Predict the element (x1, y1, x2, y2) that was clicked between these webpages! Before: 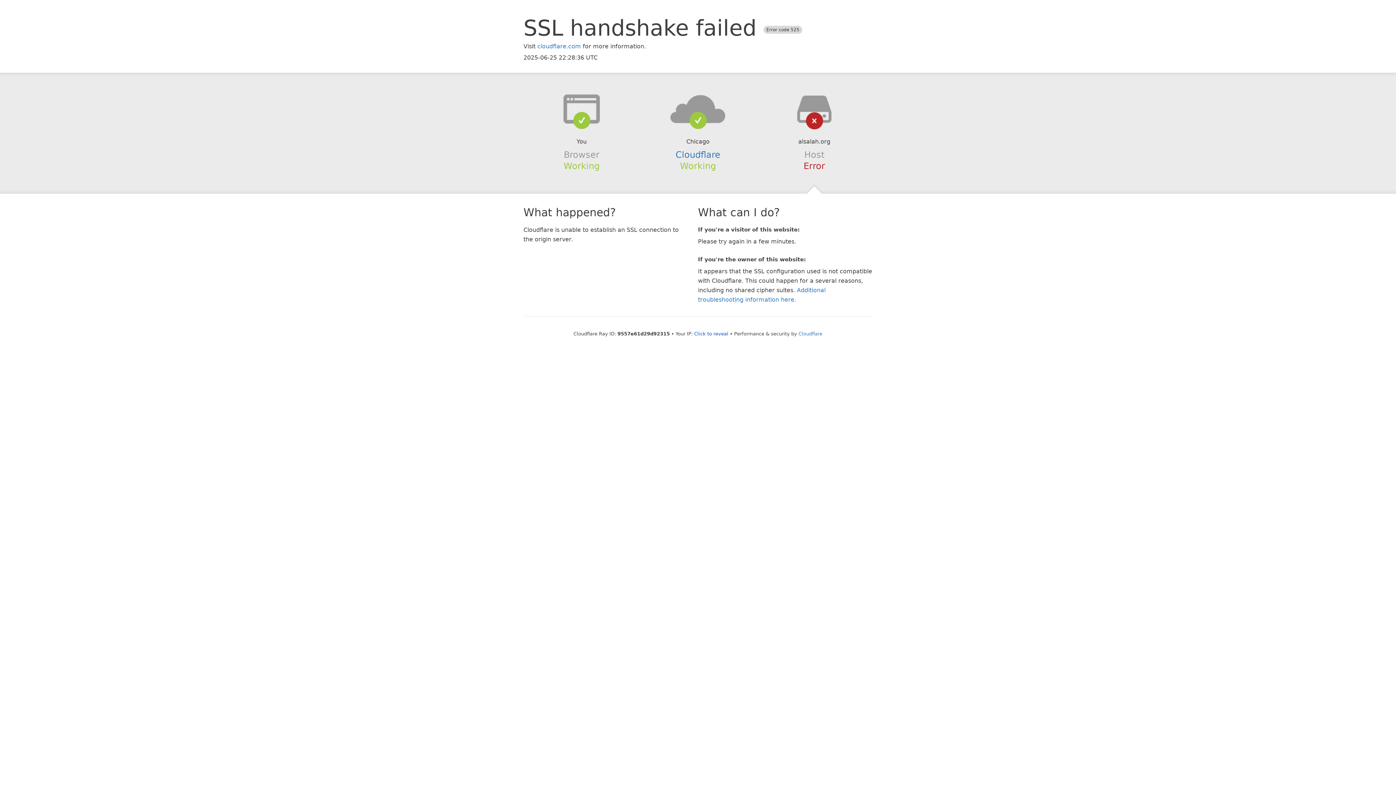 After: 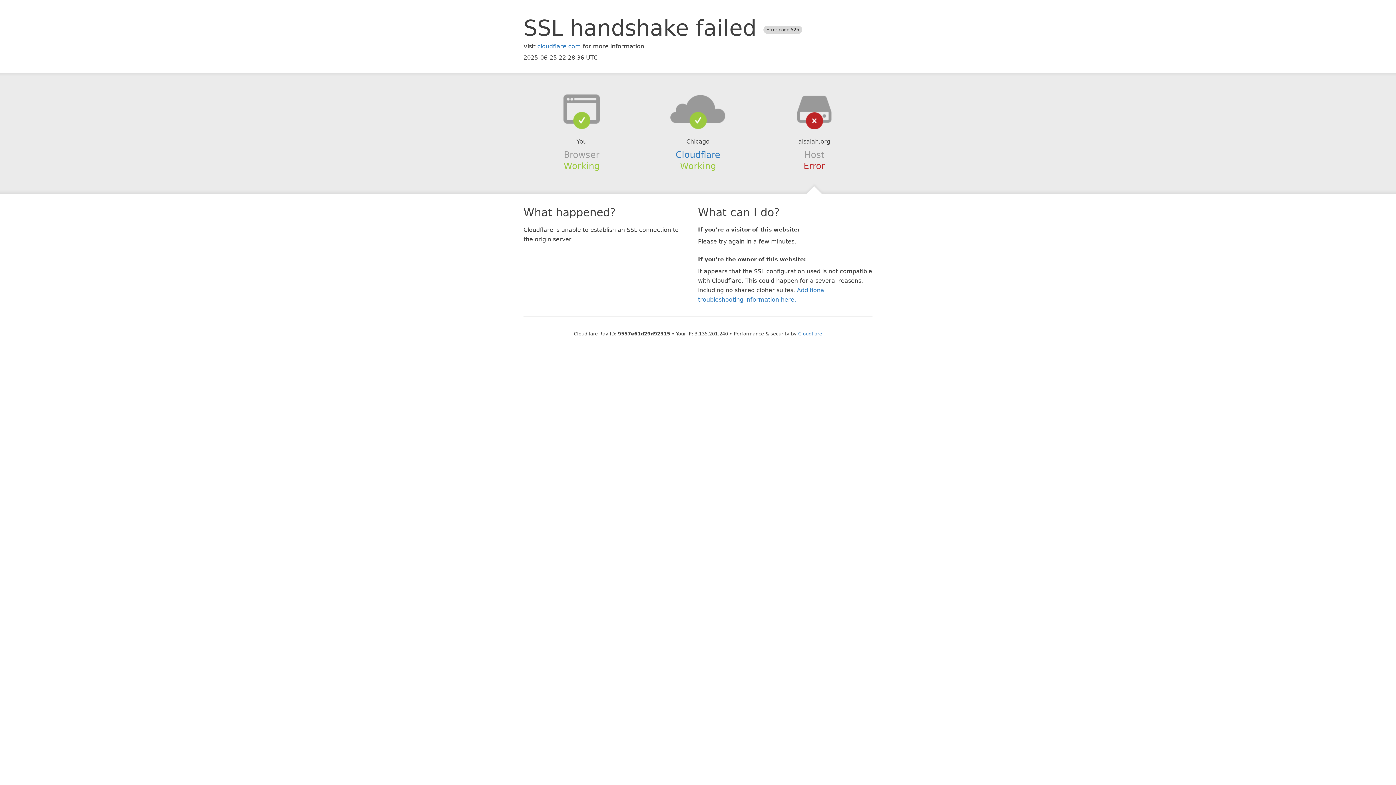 Action: bbox: (694, 331, 728, 336) label: Click to reveal